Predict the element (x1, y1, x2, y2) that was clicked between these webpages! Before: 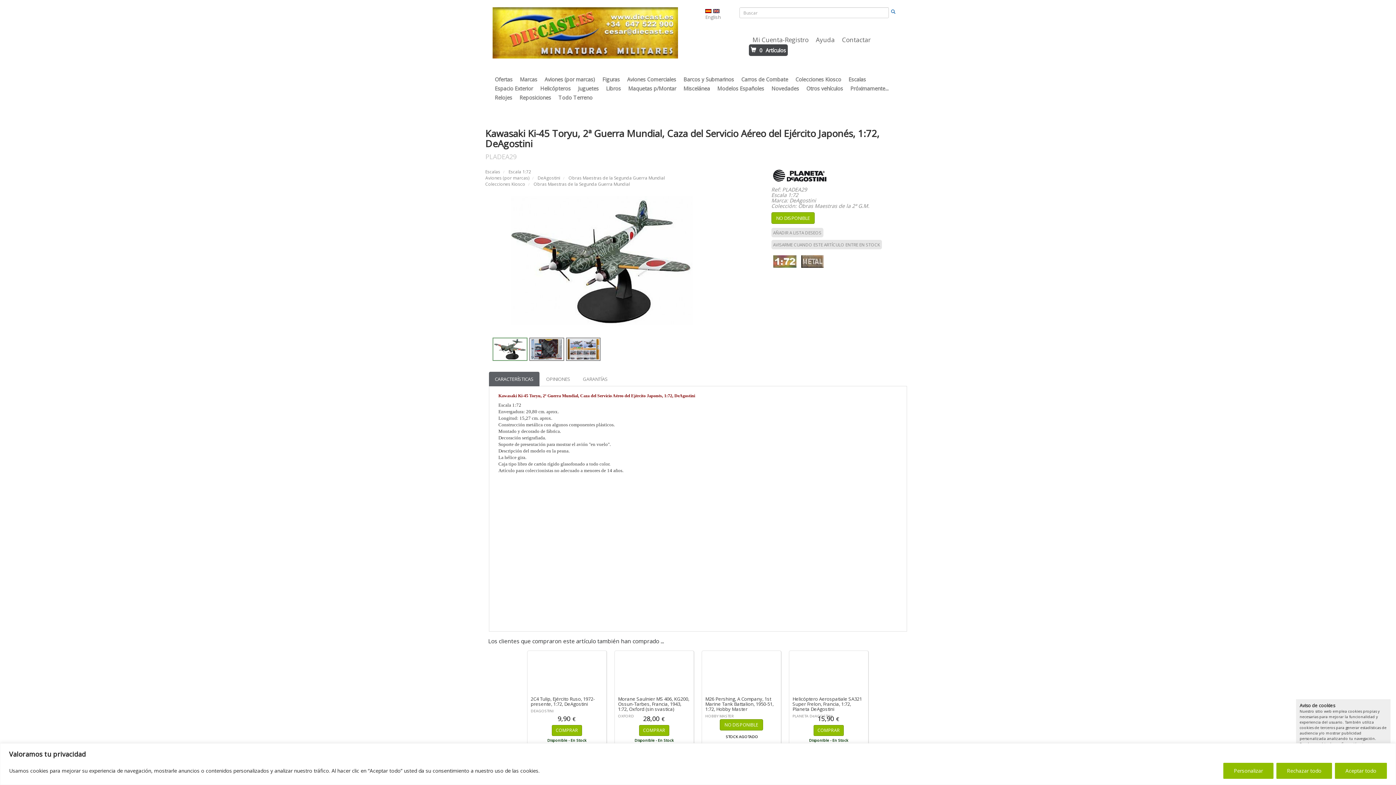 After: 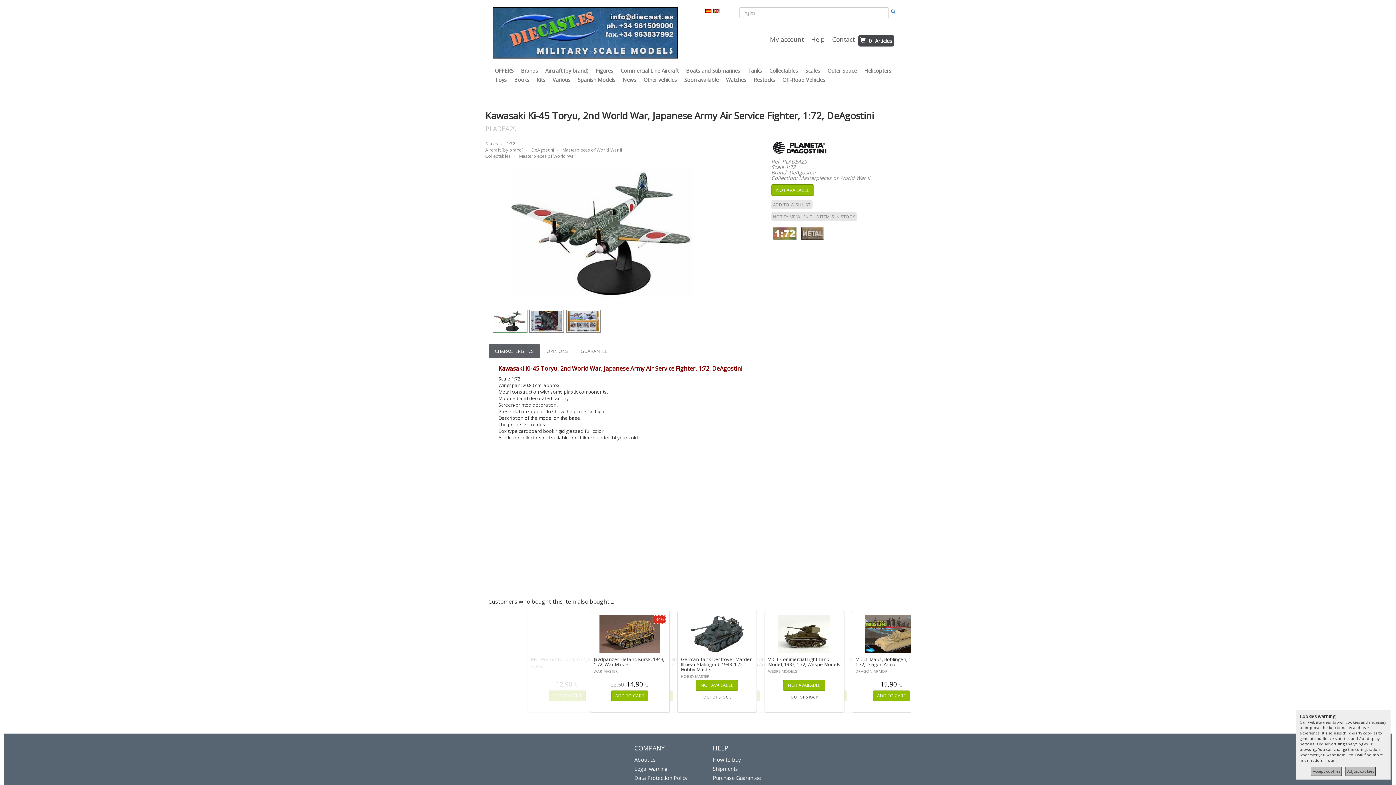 Action: bbox: (705, 7, 721, 20) label: English